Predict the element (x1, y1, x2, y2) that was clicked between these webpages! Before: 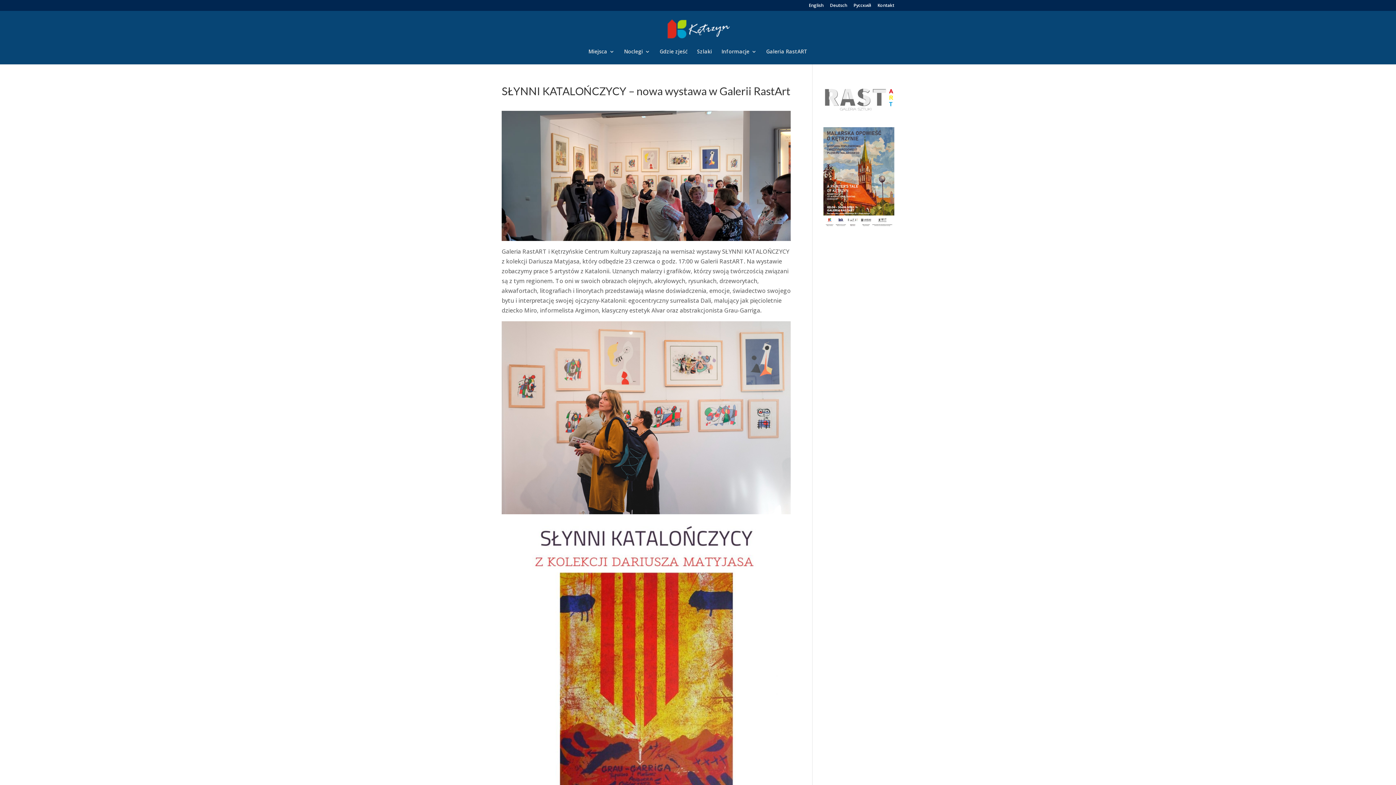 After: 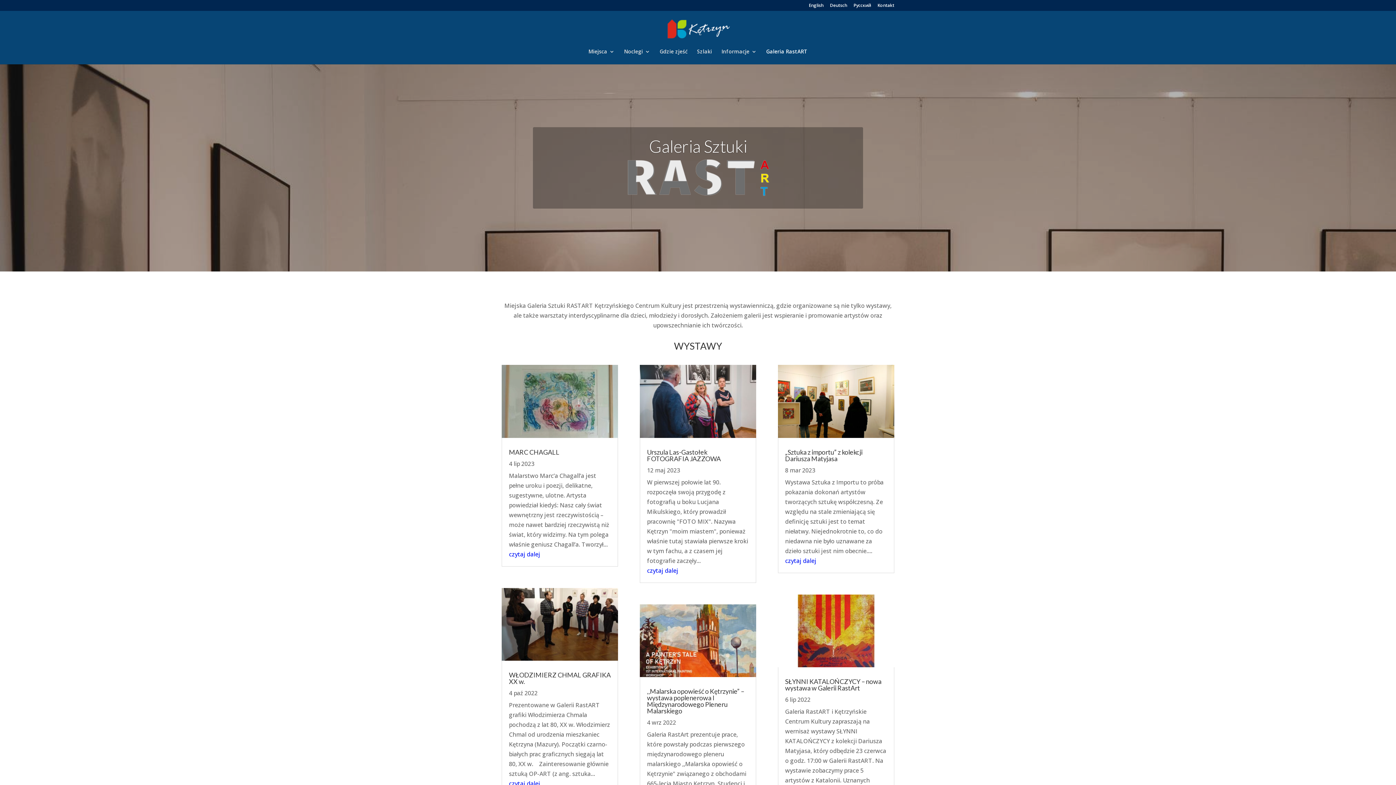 Action: bbox: (823, 107, 894, 115)